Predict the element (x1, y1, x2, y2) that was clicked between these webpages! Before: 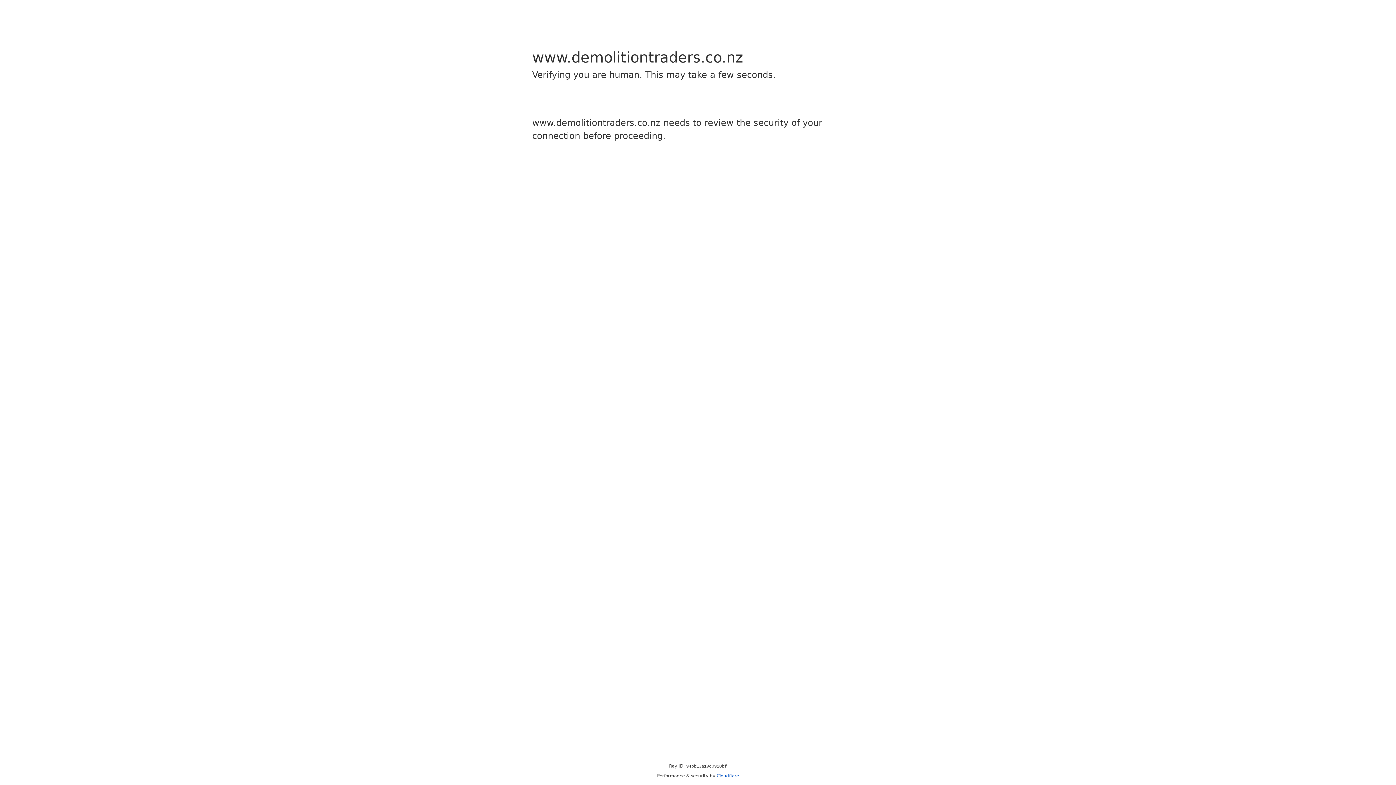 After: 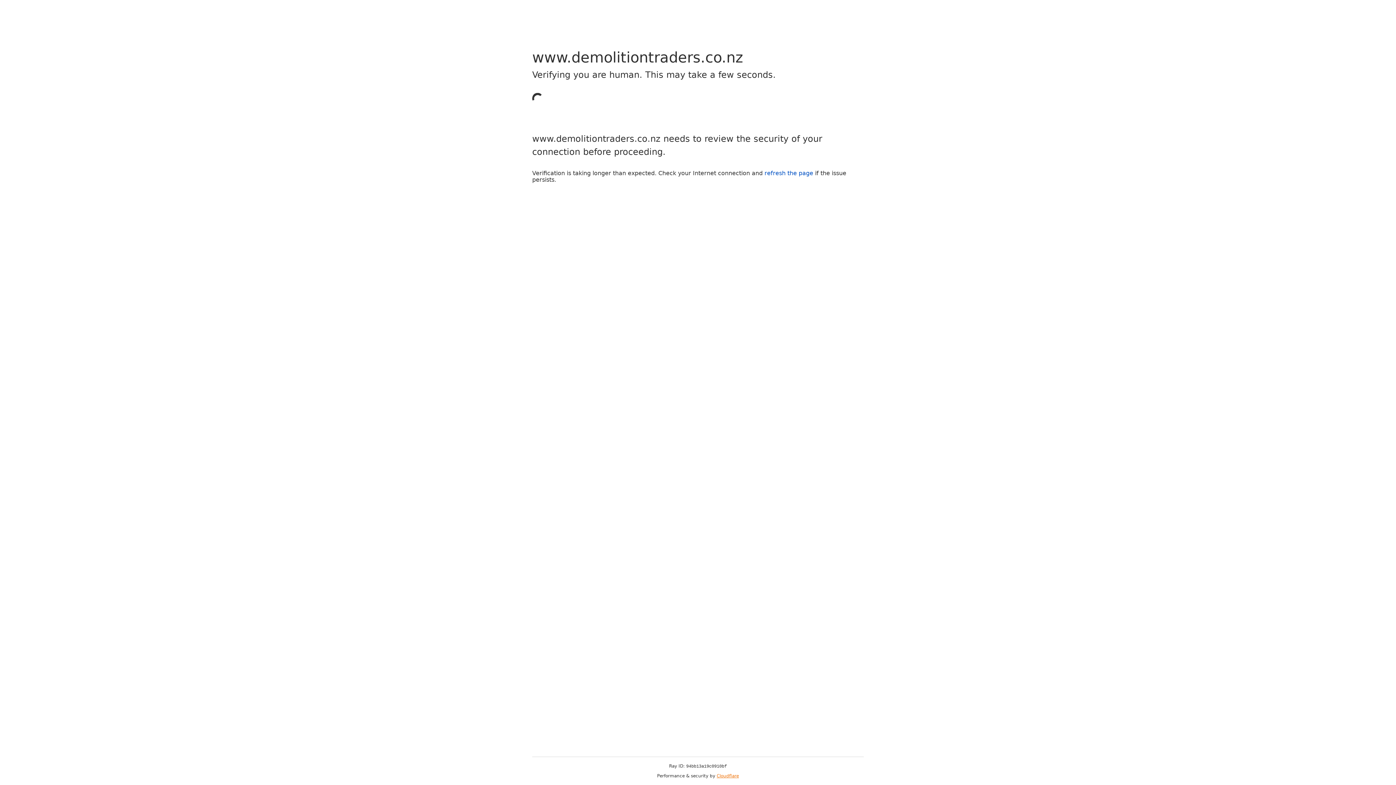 Action: bbox: (716, 773, 739, 778) label: Cloudflare